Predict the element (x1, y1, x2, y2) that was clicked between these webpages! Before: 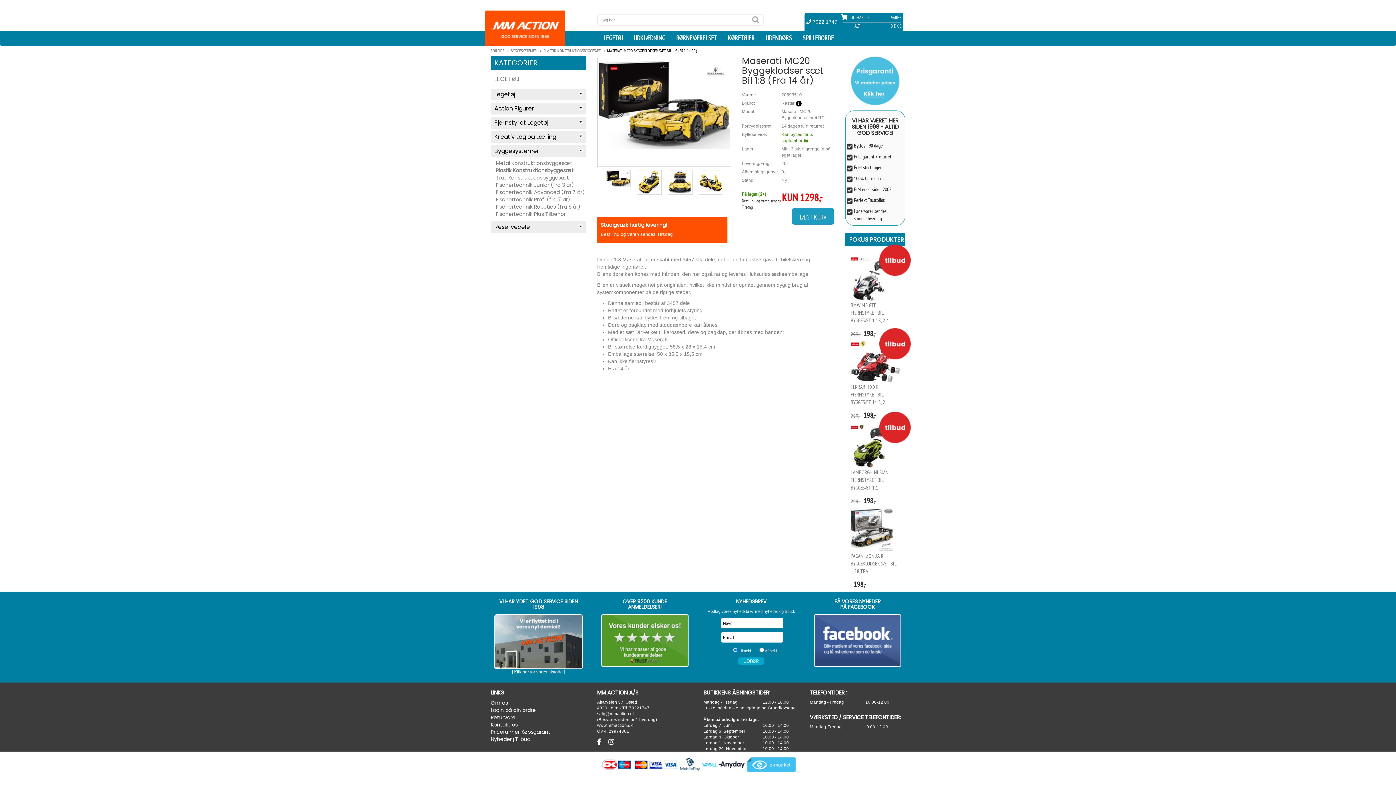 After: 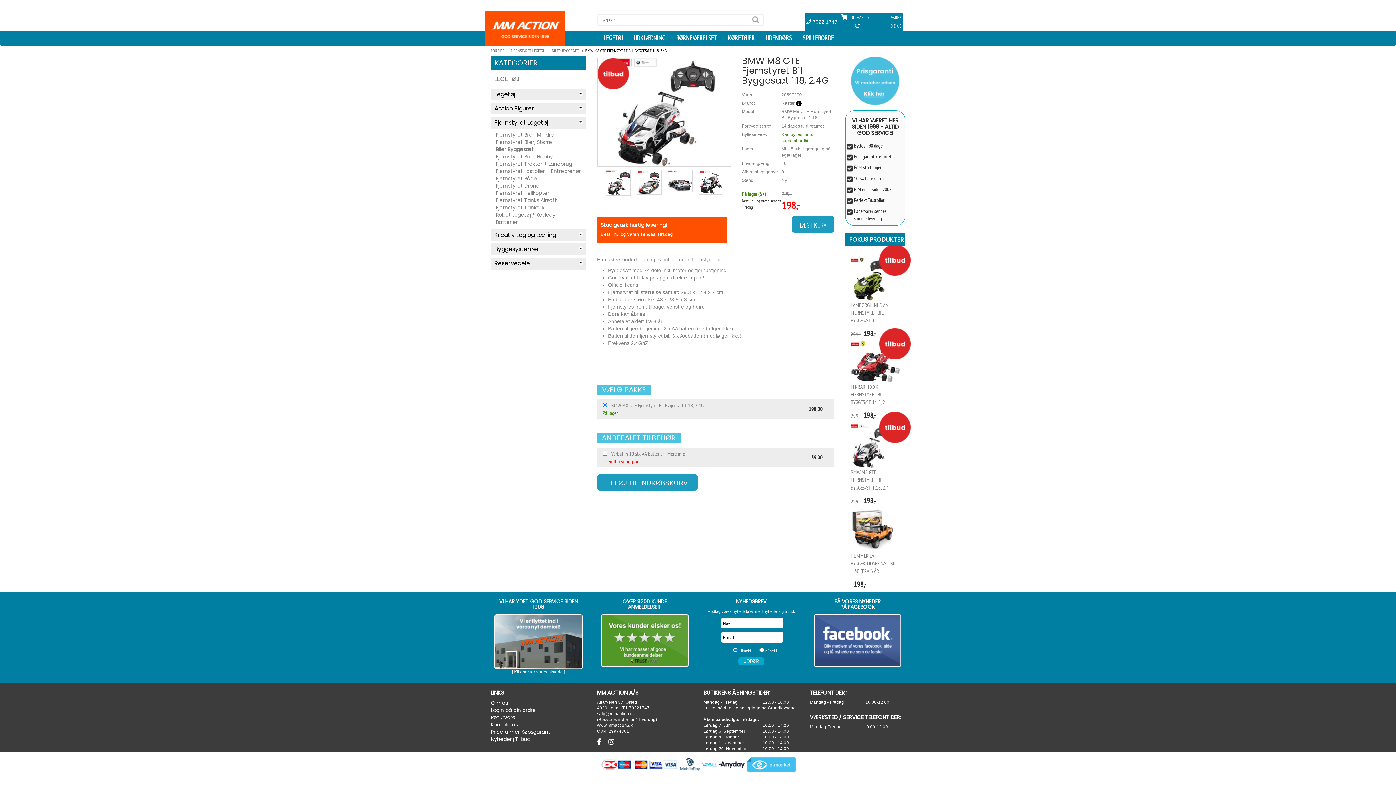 Action: bbox: (850, 257, 900, 300)